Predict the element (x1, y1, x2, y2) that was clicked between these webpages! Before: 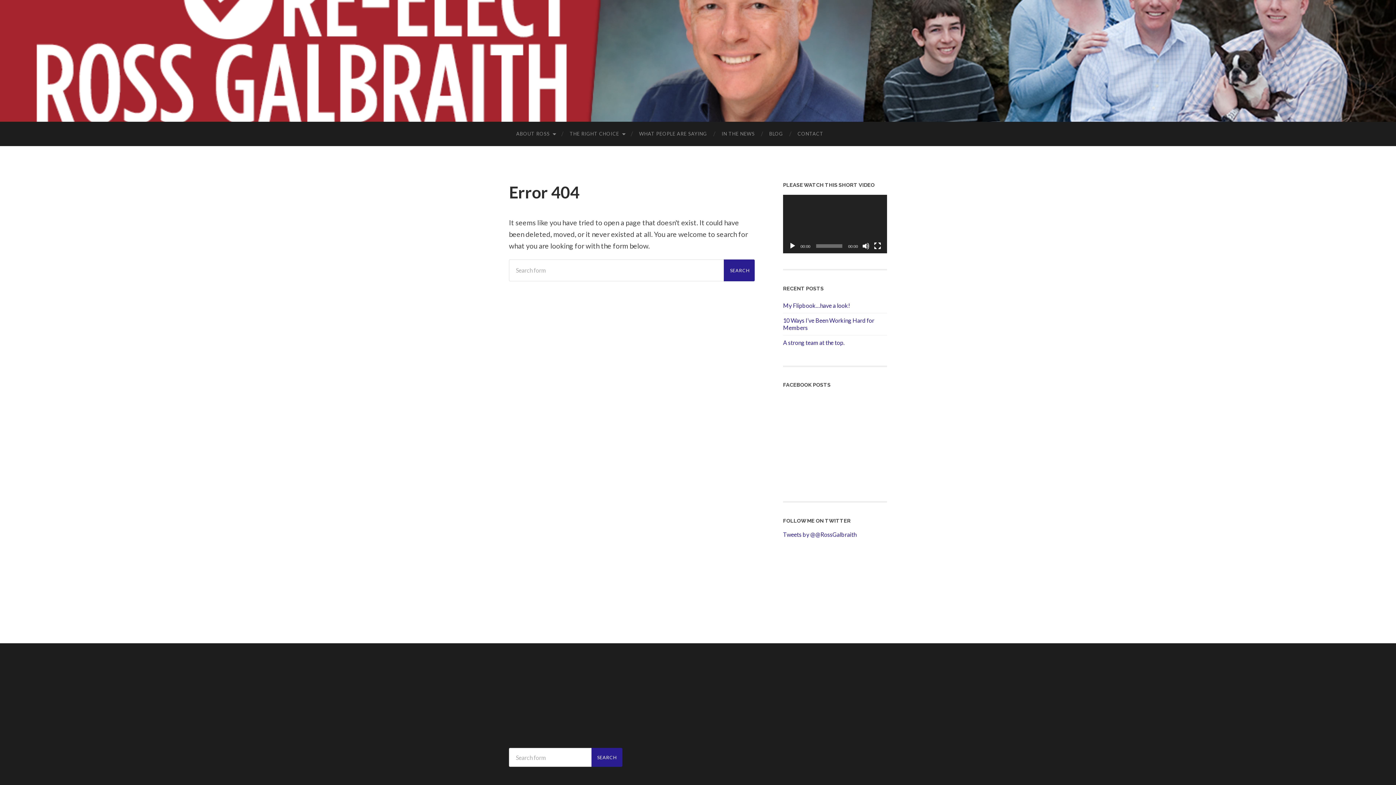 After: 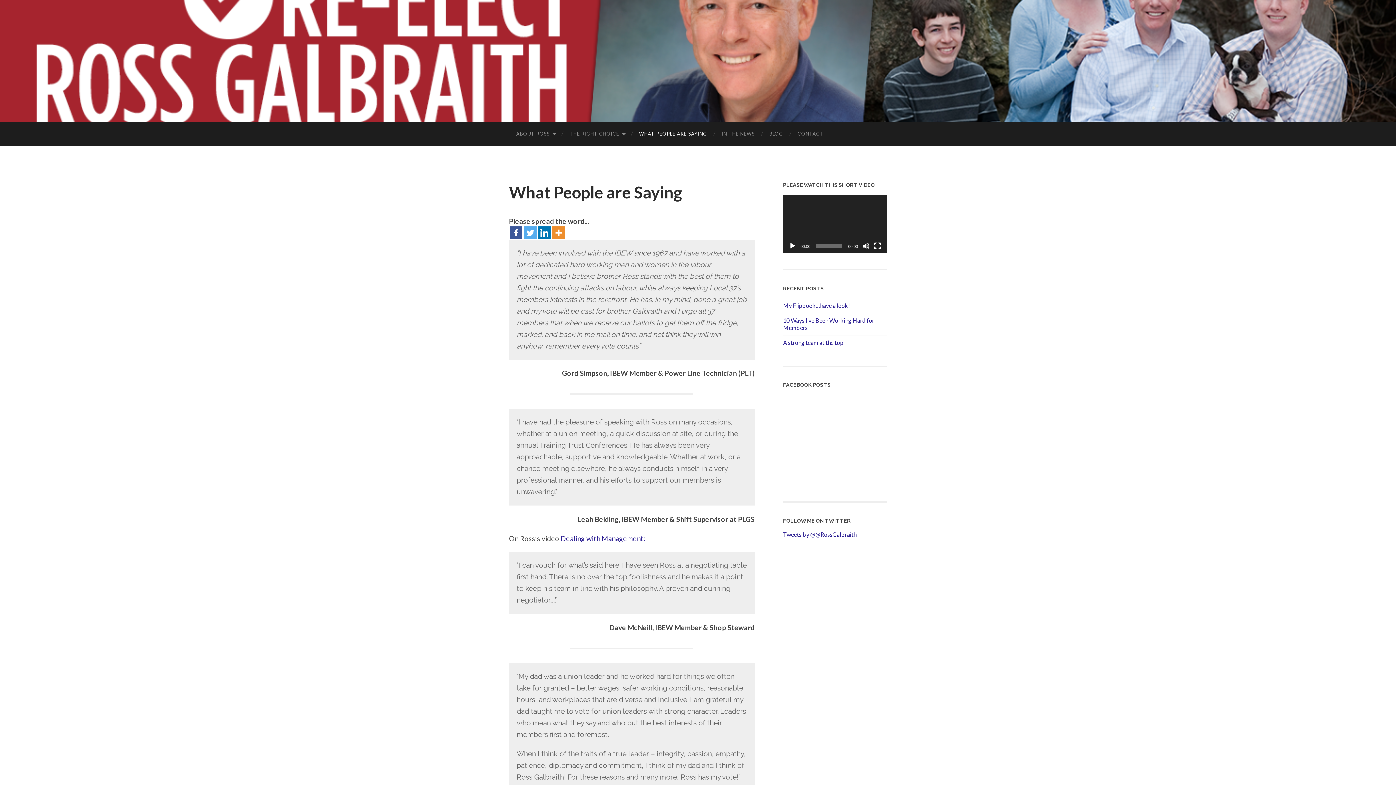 Action: bbox: (632, 121, 714, 146) label: WHAT PEOPLE ARE SAYING